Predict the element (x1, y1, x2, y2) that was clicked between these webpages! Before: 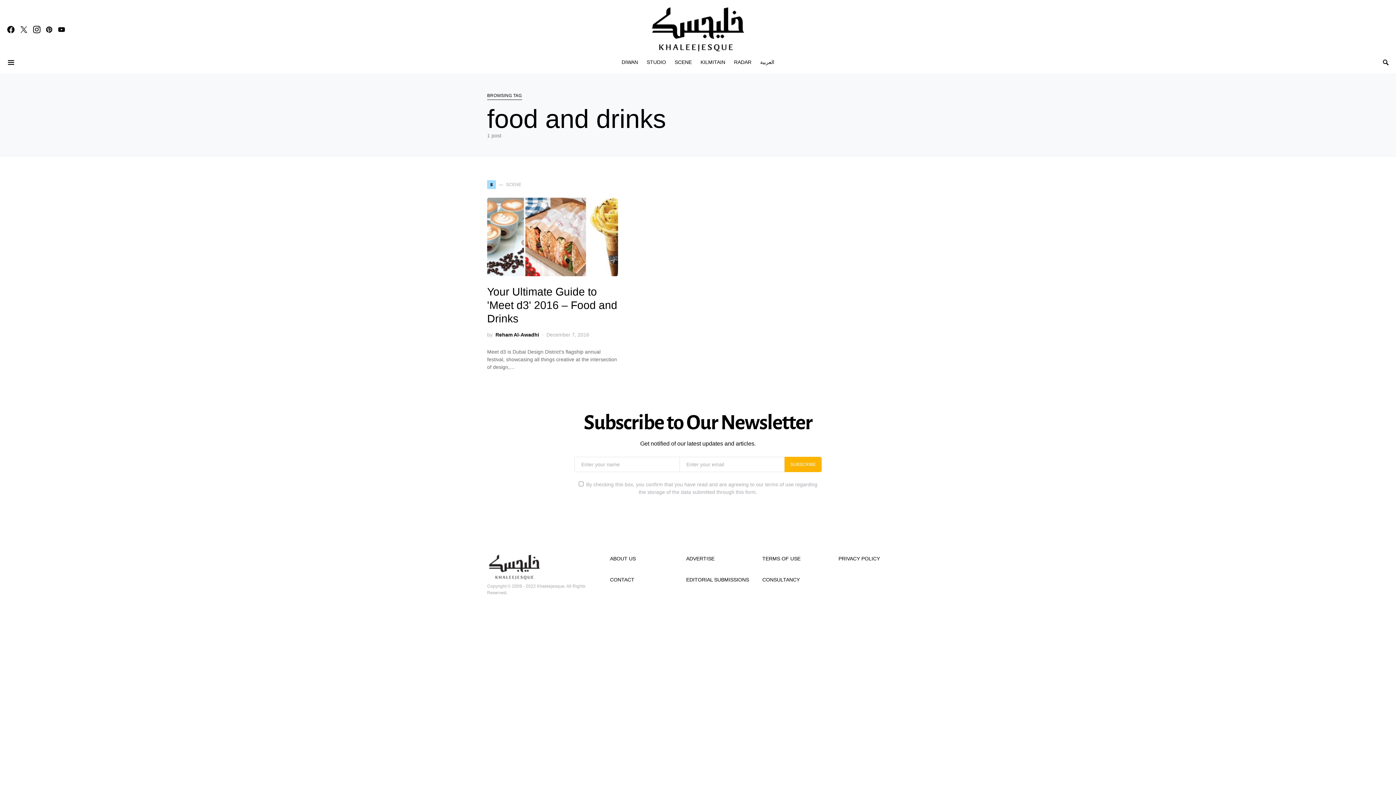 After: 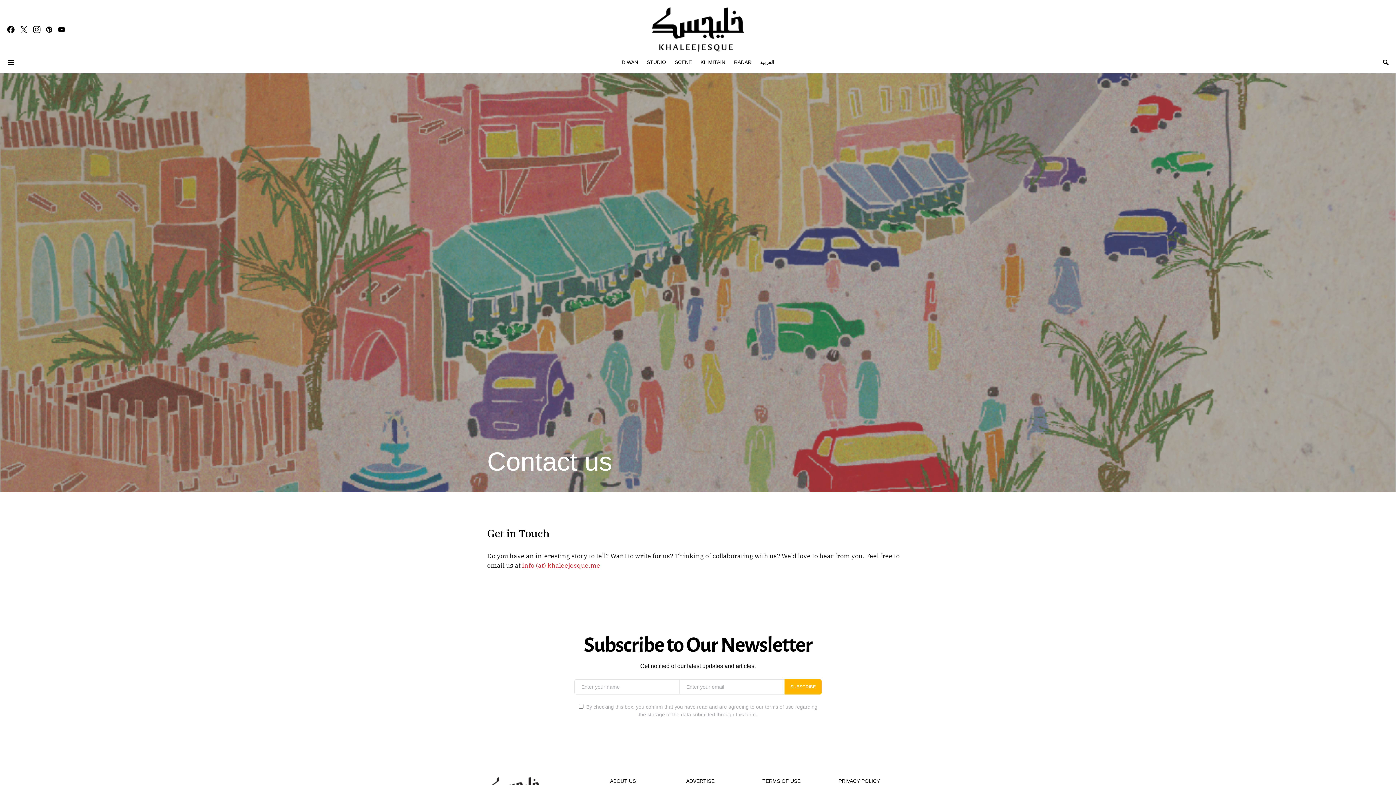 Action: bbox: (610, 576, 634, 584) label: CONTACT